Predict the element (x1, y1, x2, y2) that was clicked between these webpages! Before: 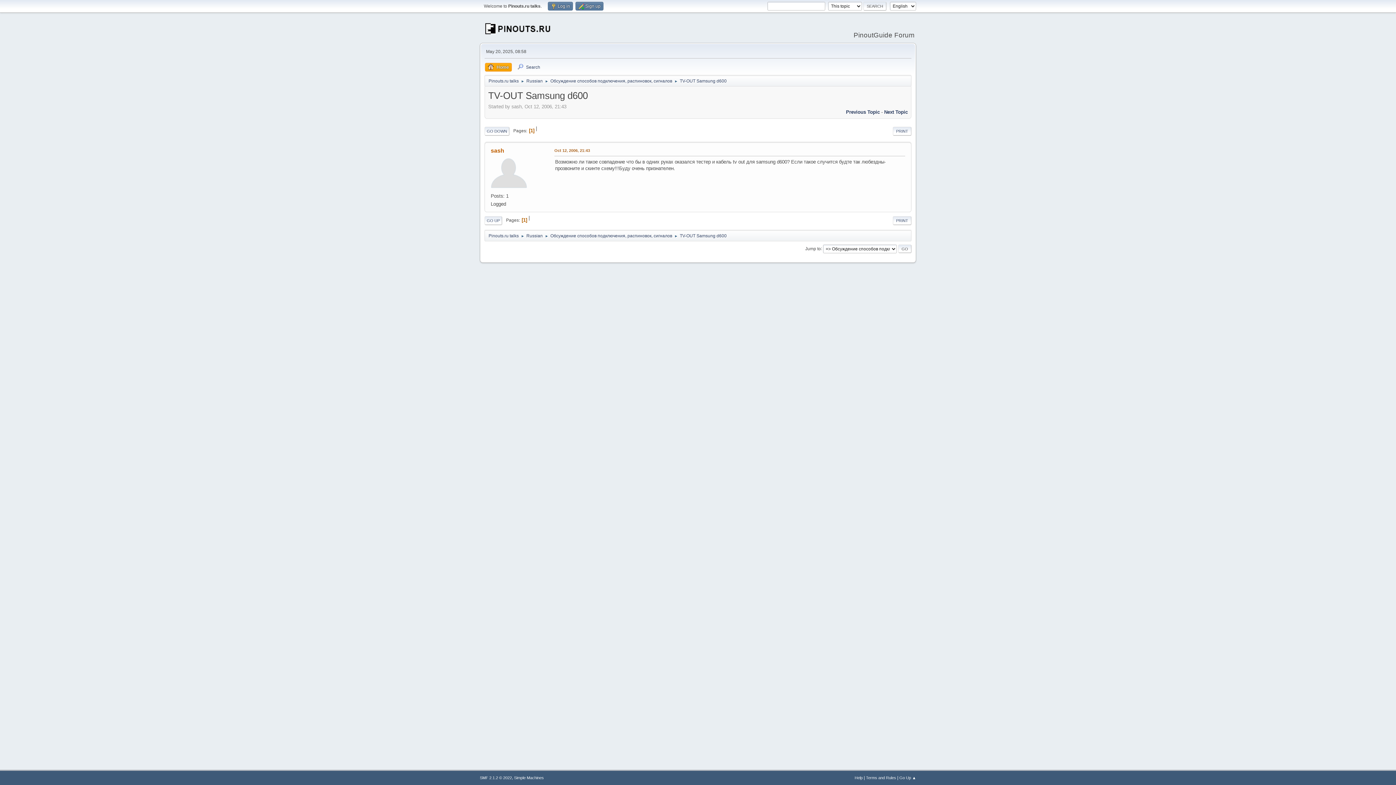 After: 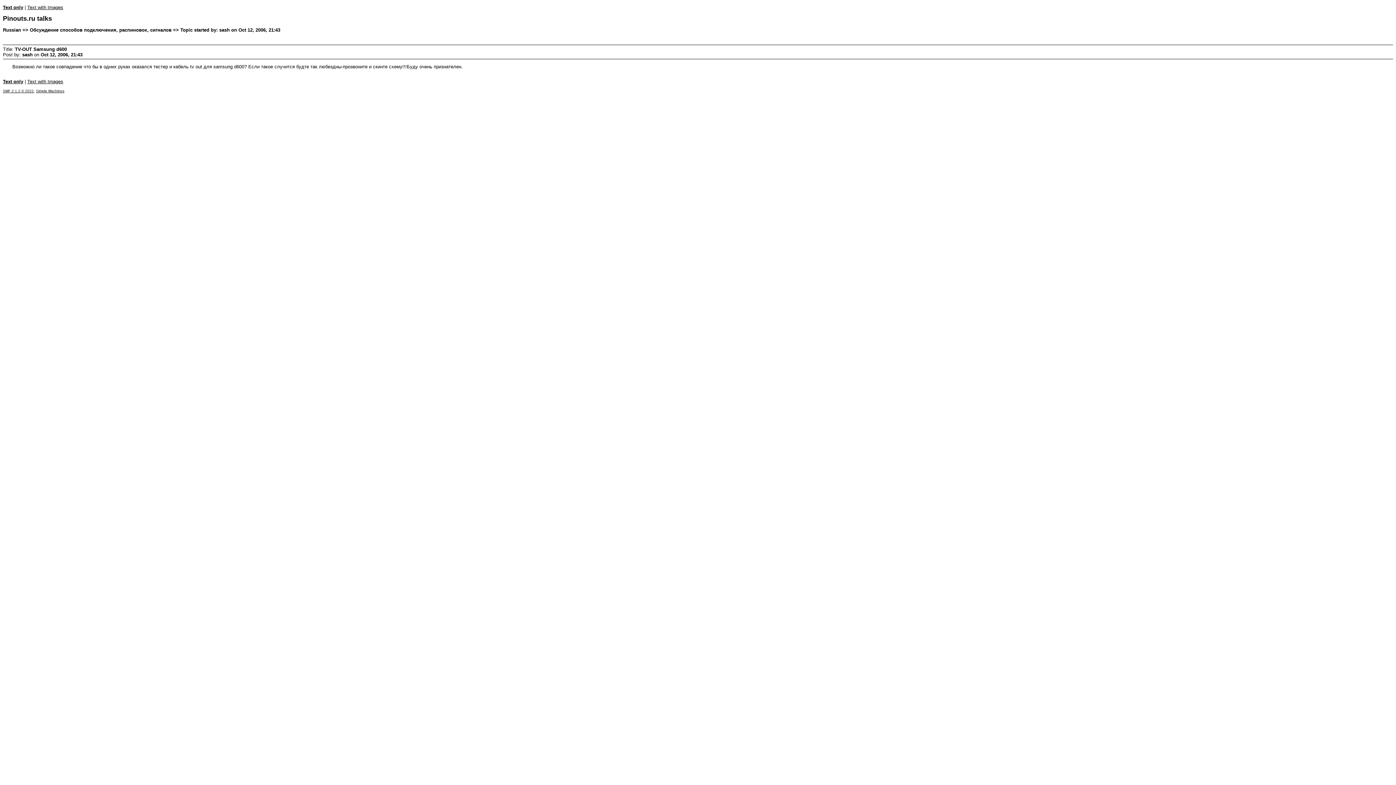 Action: label: PRINT bbox: (893, 126, 911, 135)